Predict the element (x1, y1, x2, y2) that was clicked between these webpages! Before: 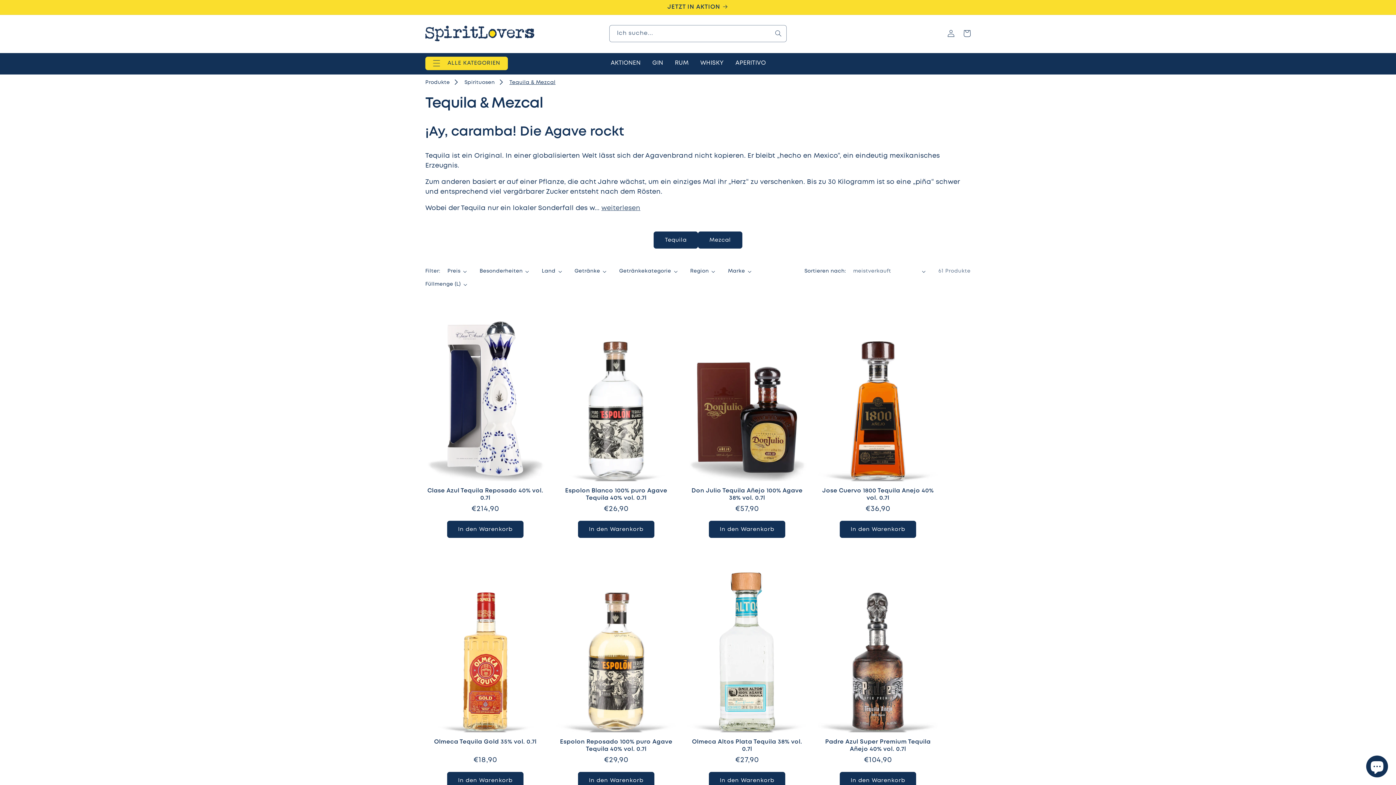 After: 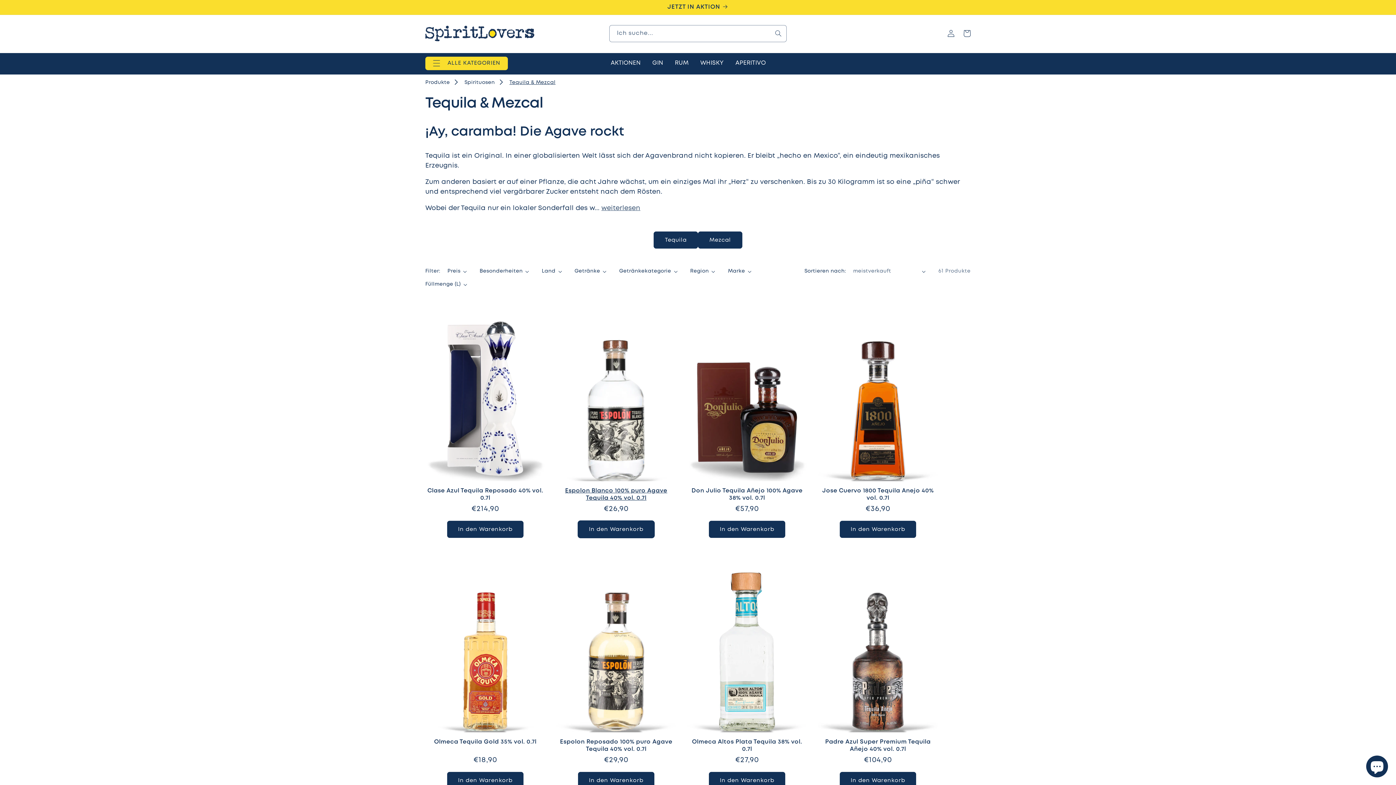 Action: label: In den Warenkorb bbox: (578, 521, 654, 538)